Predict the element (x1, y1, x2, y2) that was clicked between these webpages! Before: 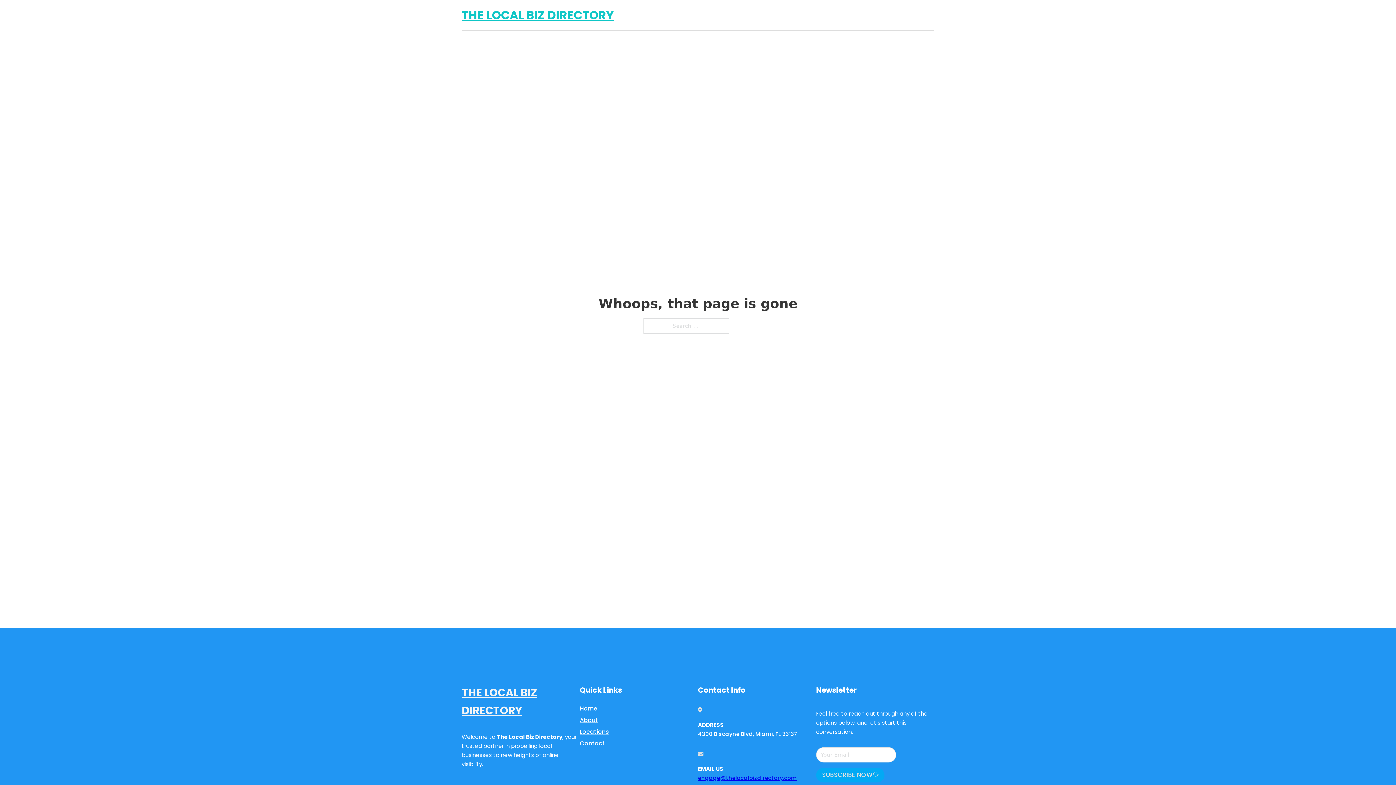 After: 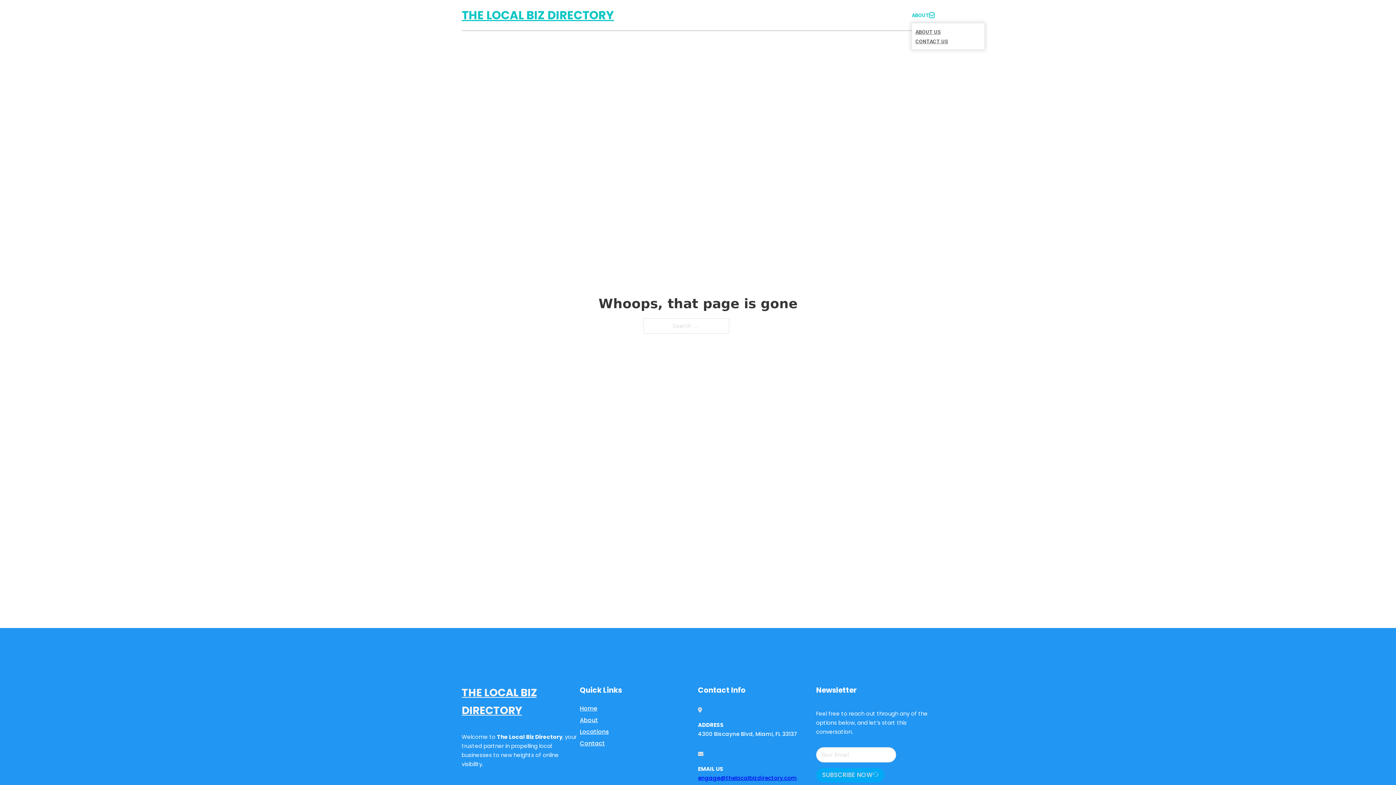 Action: bbox: (929, 12, 934, 17) label: Toggle dropdown